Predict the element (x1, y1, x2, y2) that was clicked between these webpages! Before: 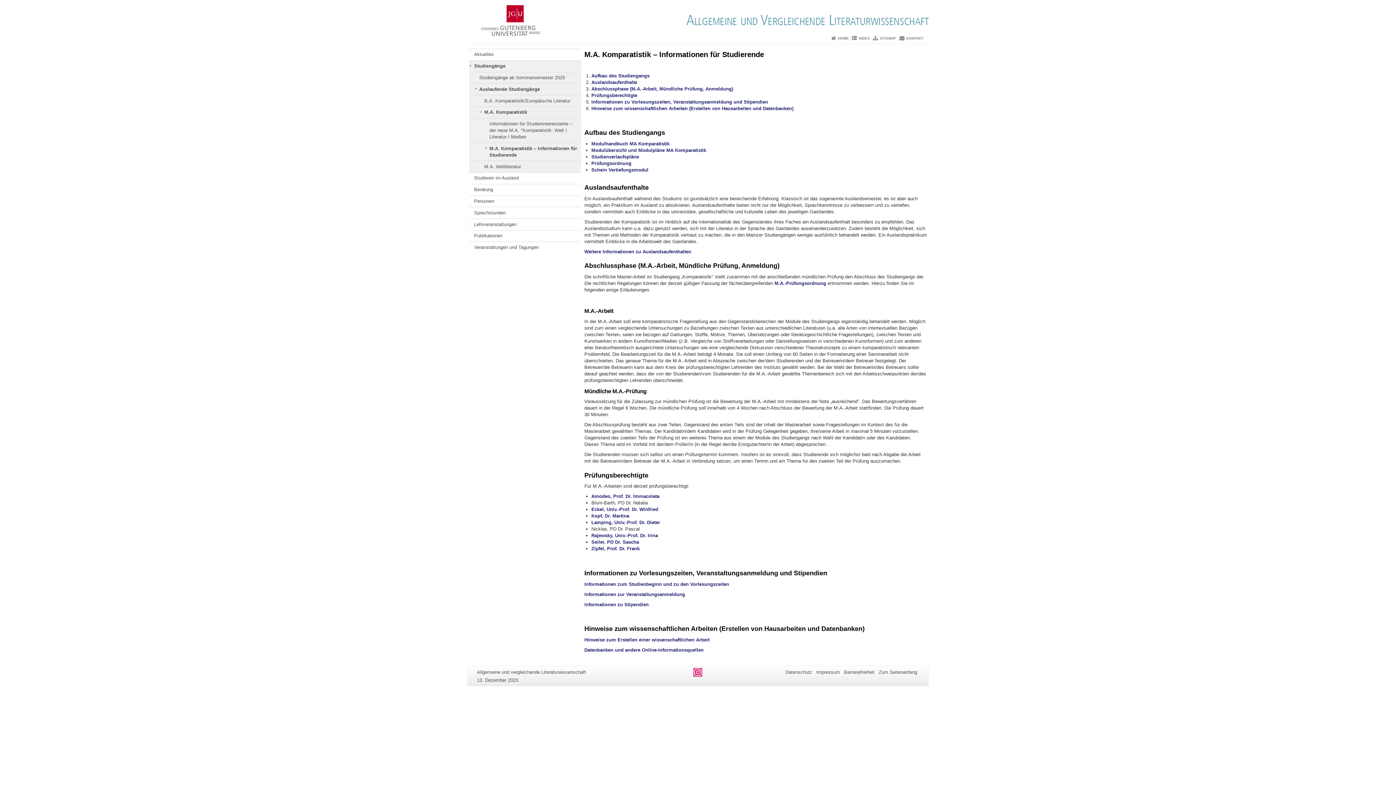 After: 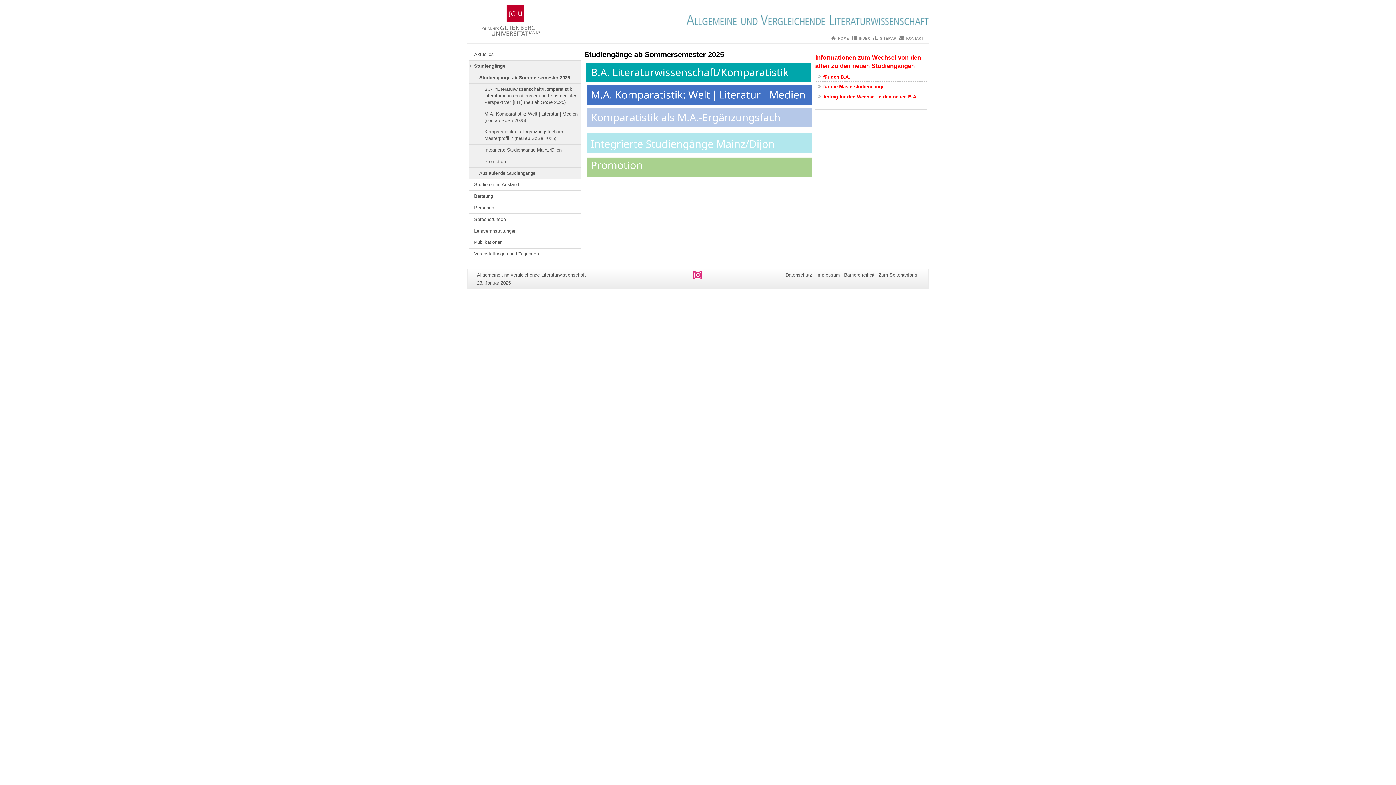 Action: bbox: (469, 72, 580, 83) label: Studiengänge ab Sommersemester 2025